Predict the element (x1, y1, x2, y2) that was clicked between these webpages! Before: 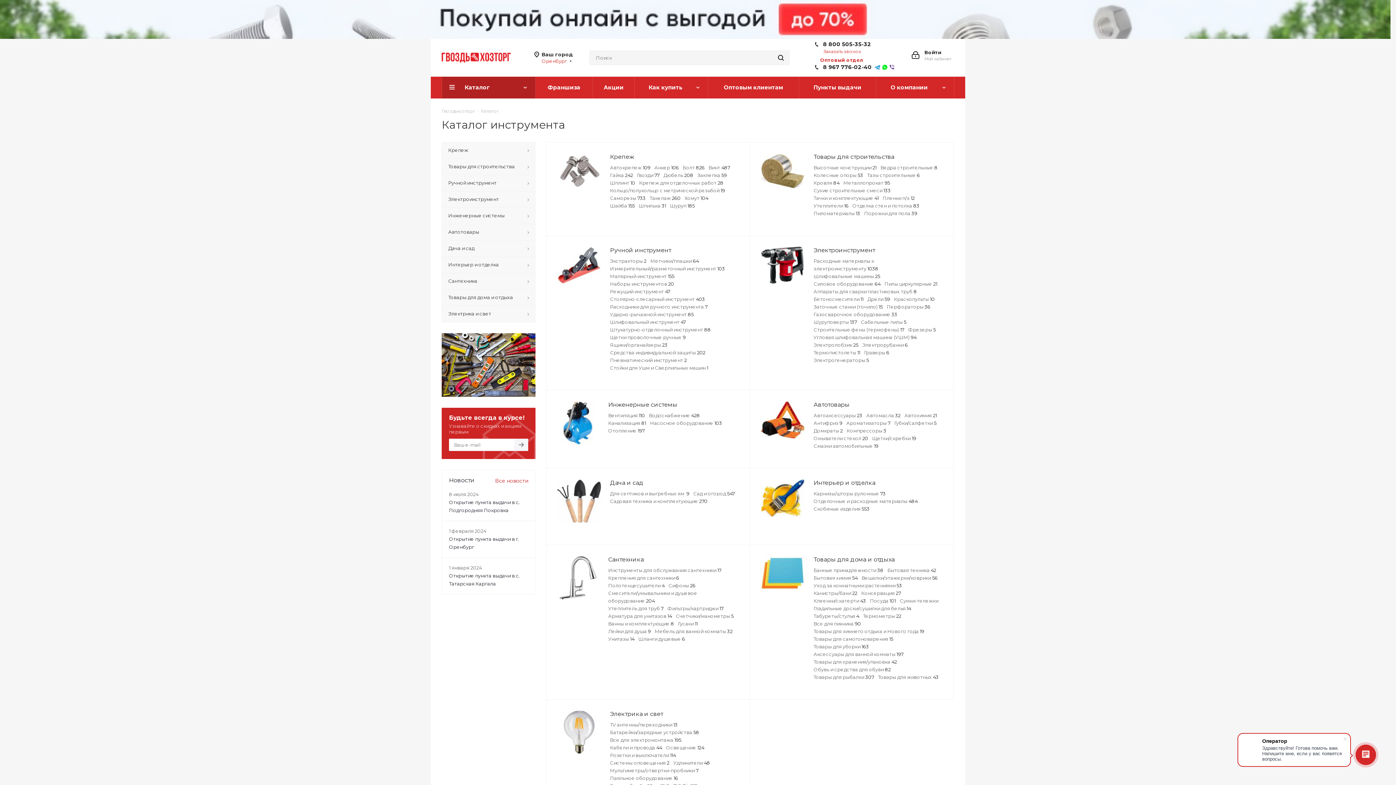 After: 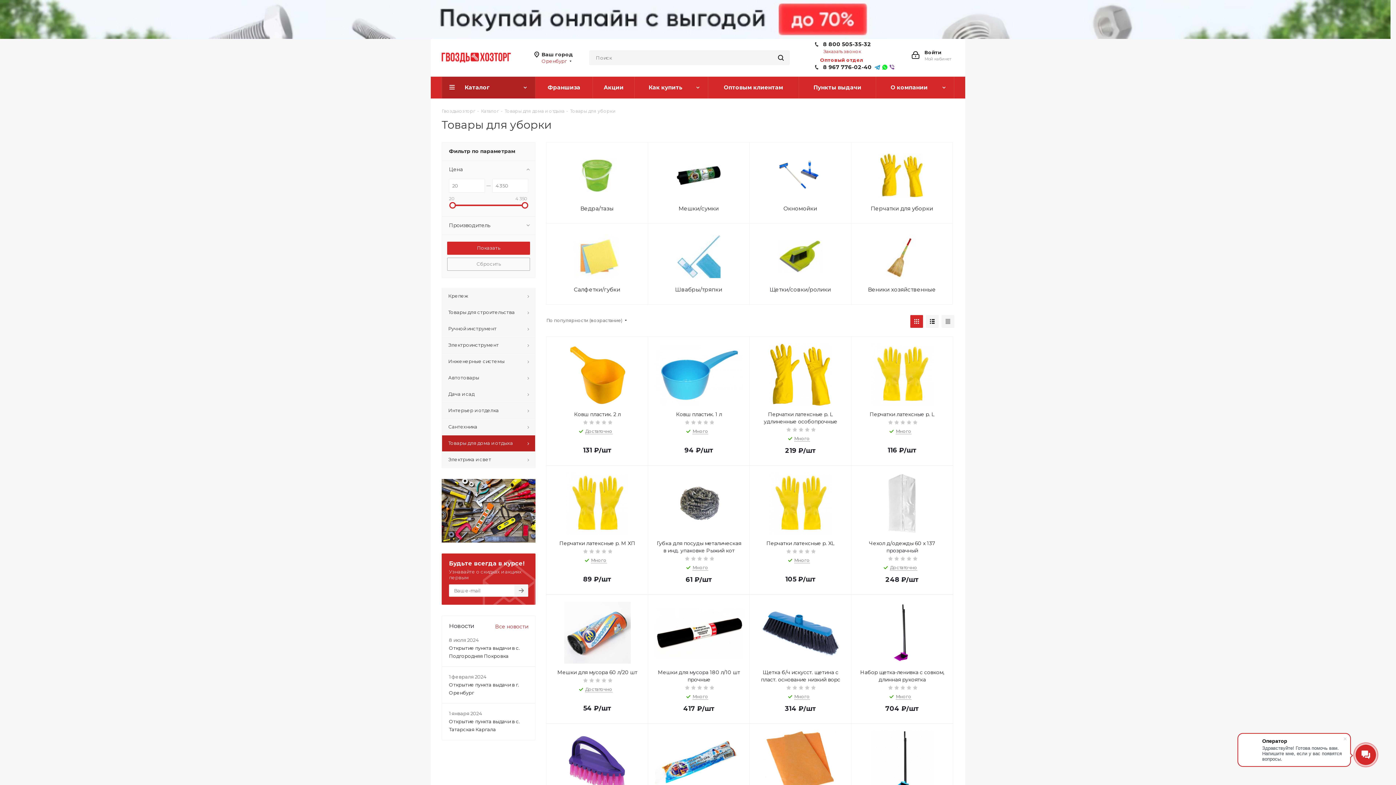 Action: bbox: (813, 644, 869, 649) label: Товары для уборки 163